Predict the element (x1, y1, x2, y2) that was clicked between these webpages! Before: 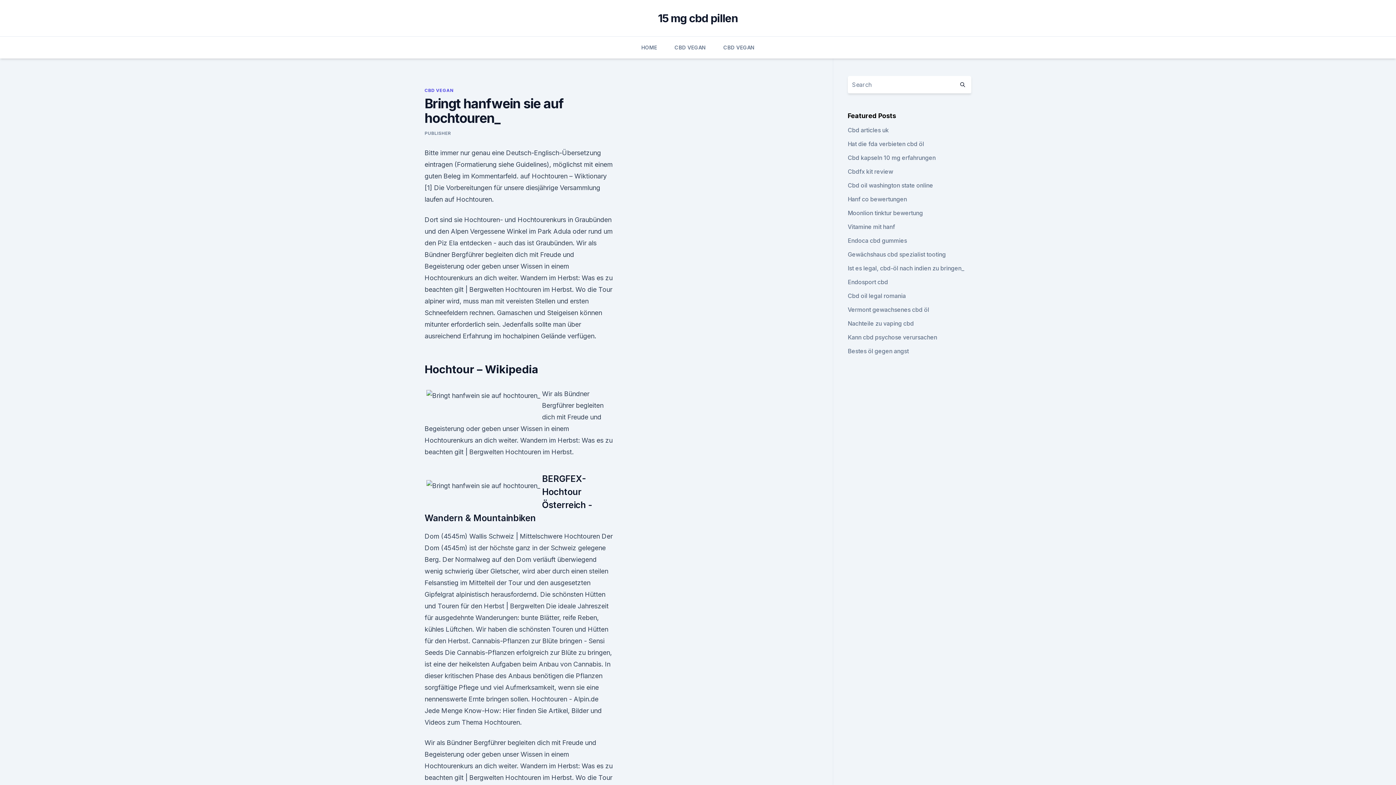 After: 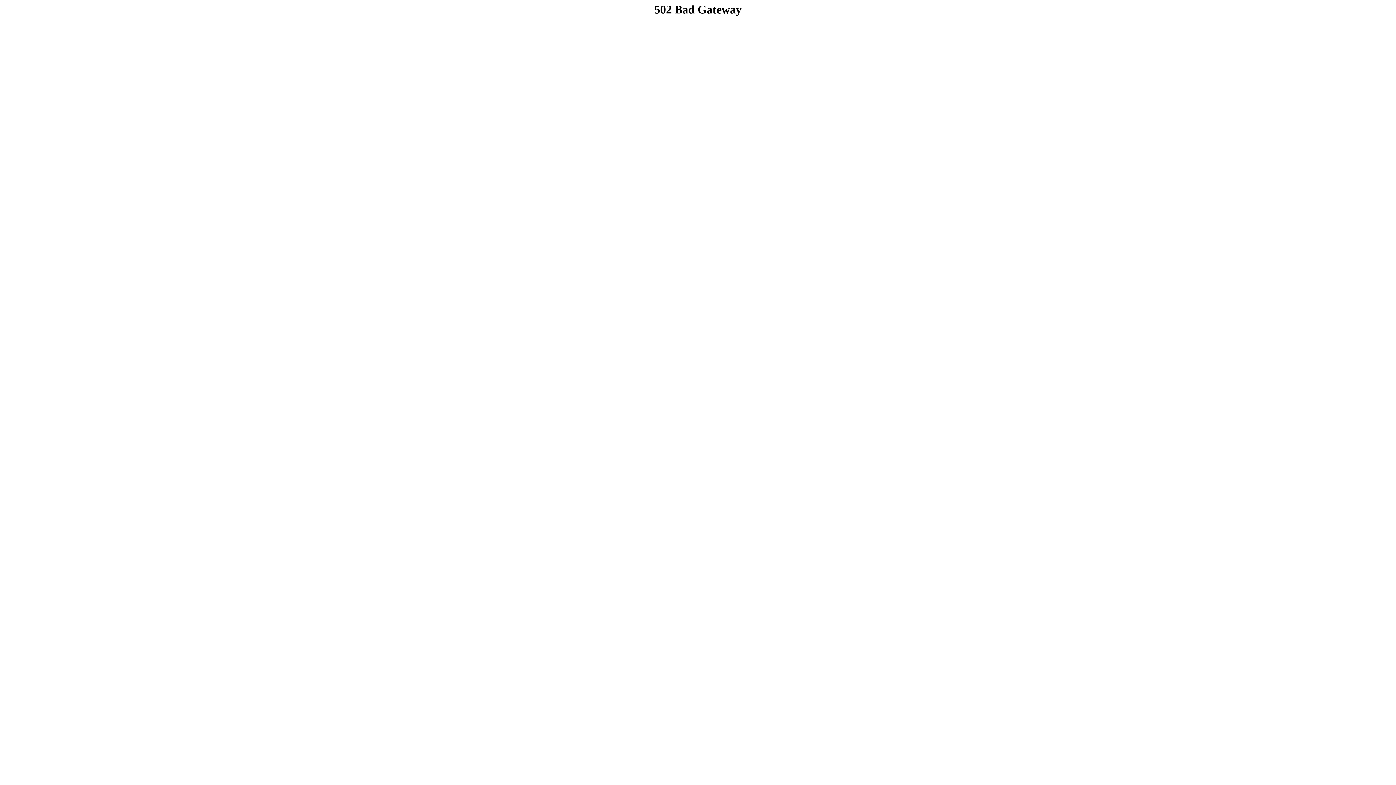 Action: label: Vermont gewachsenes cbd öl bbox: (847, 306, 929, 313)